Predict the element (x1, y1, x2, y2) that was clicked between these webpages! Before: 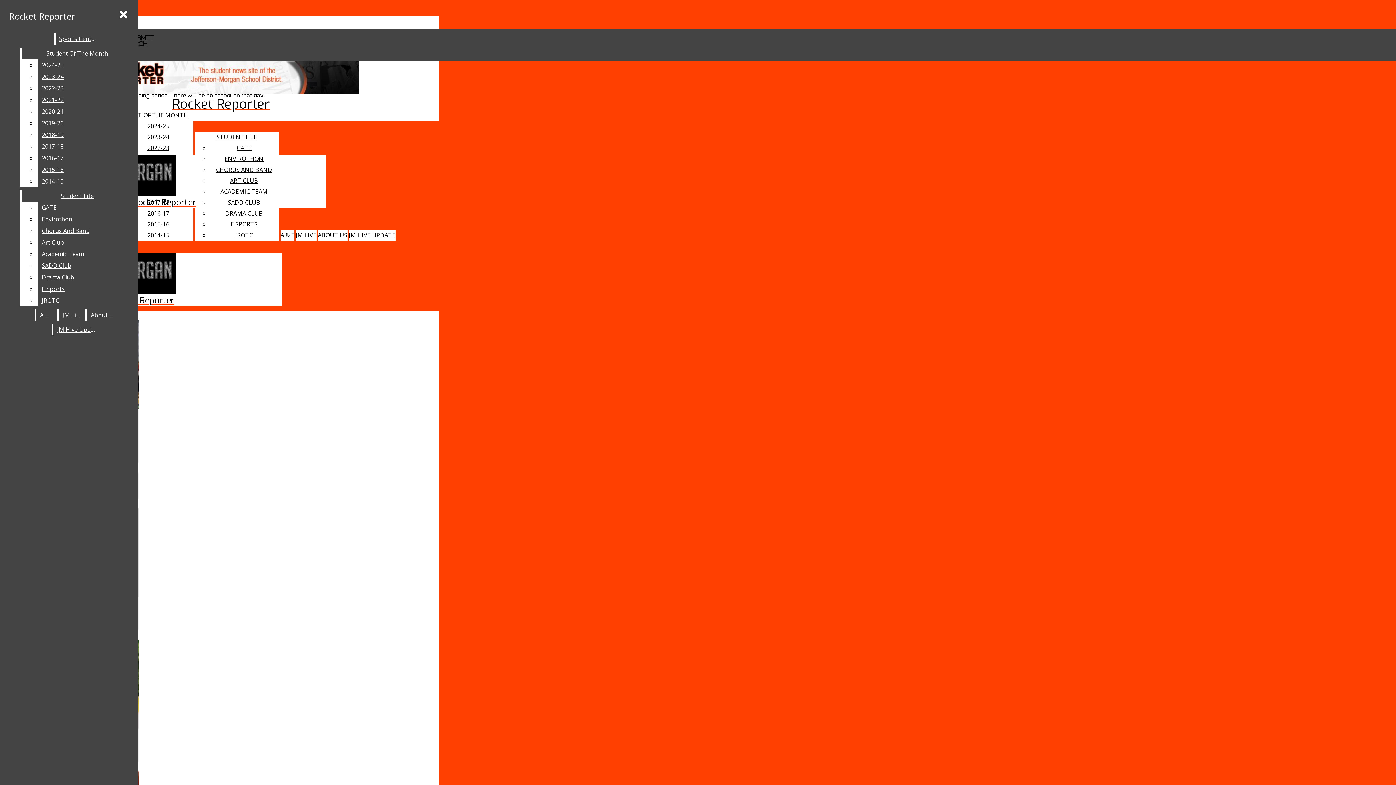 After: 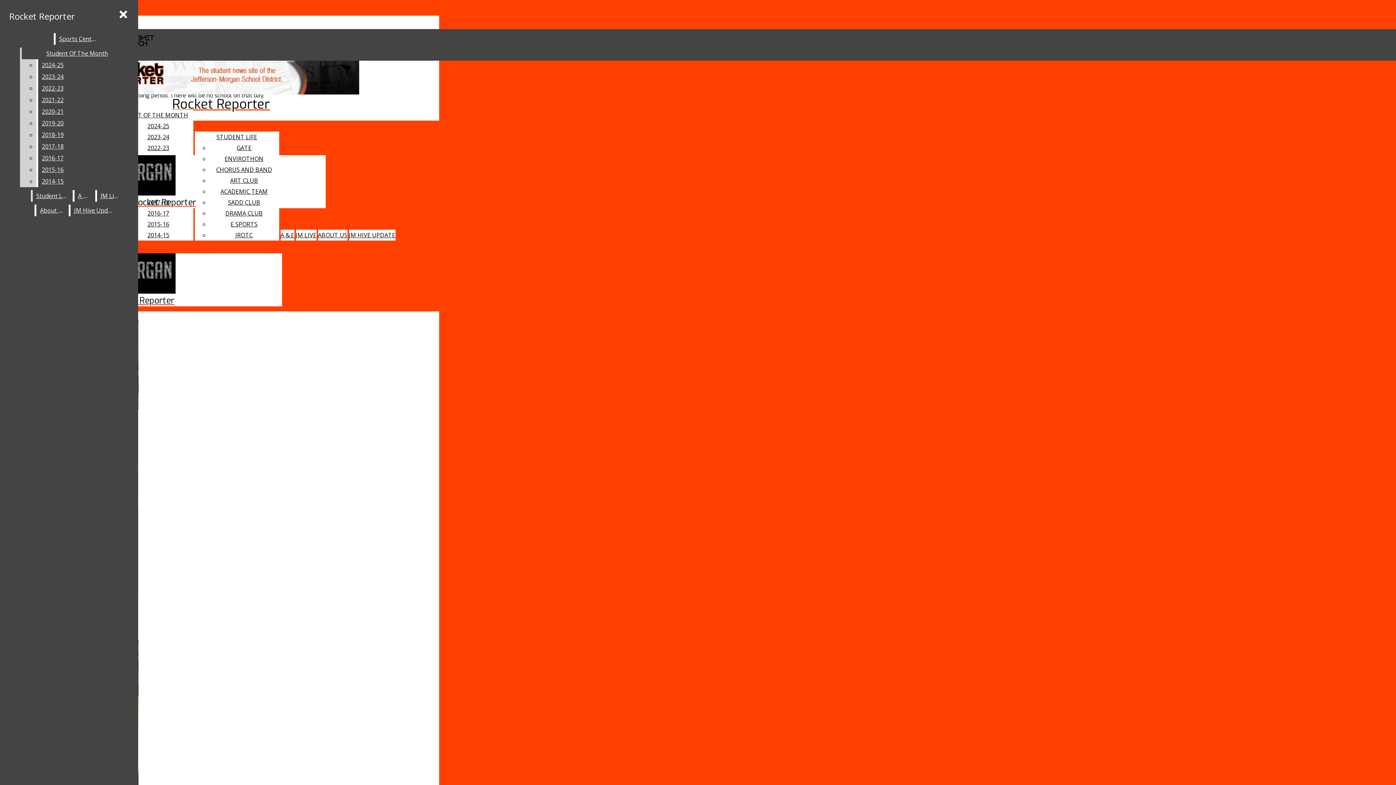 Action: label: 2016-17 bbox: (38, 152, 132, 164)